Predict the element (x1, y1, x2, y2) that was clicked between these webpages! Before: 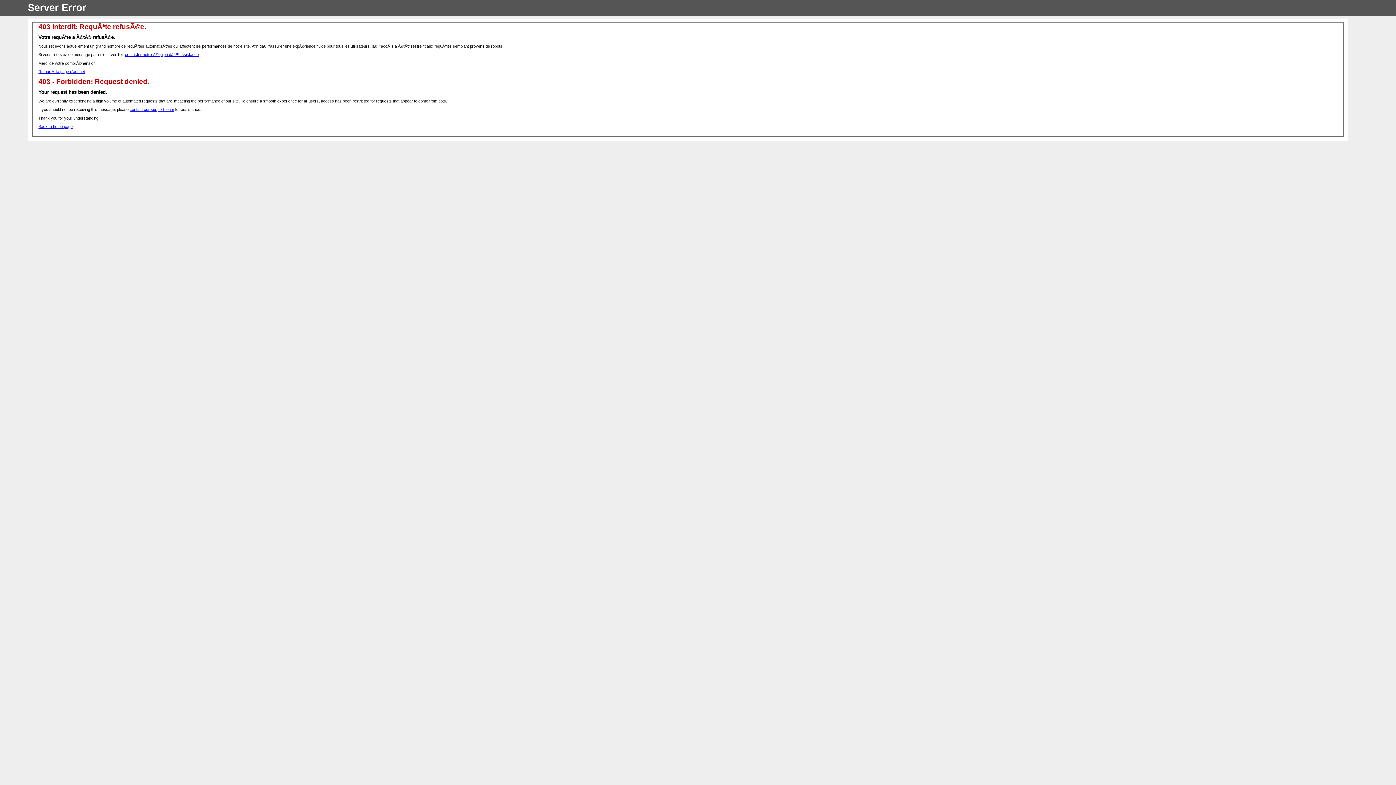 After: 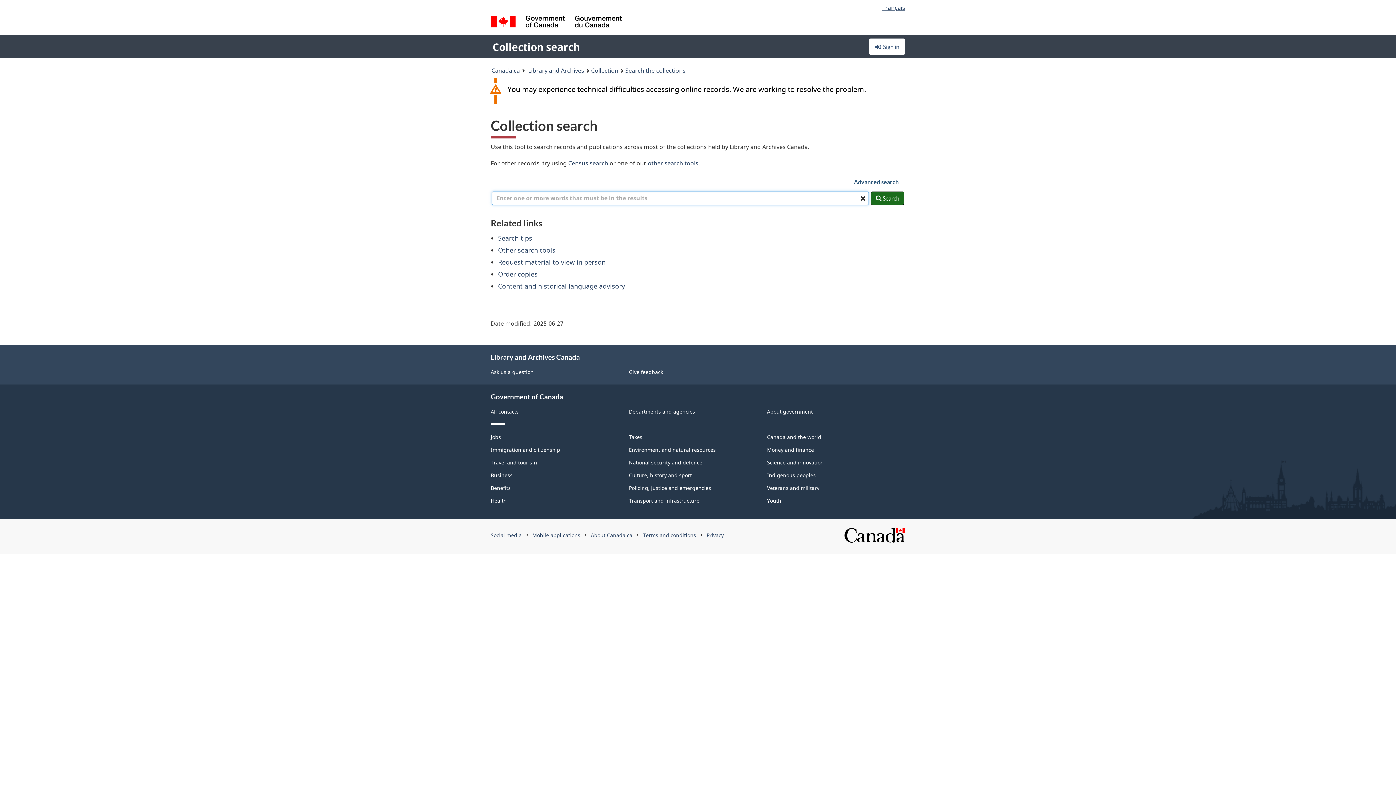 Action: bbox: (38, 124, 72, 128) label: Back to home page